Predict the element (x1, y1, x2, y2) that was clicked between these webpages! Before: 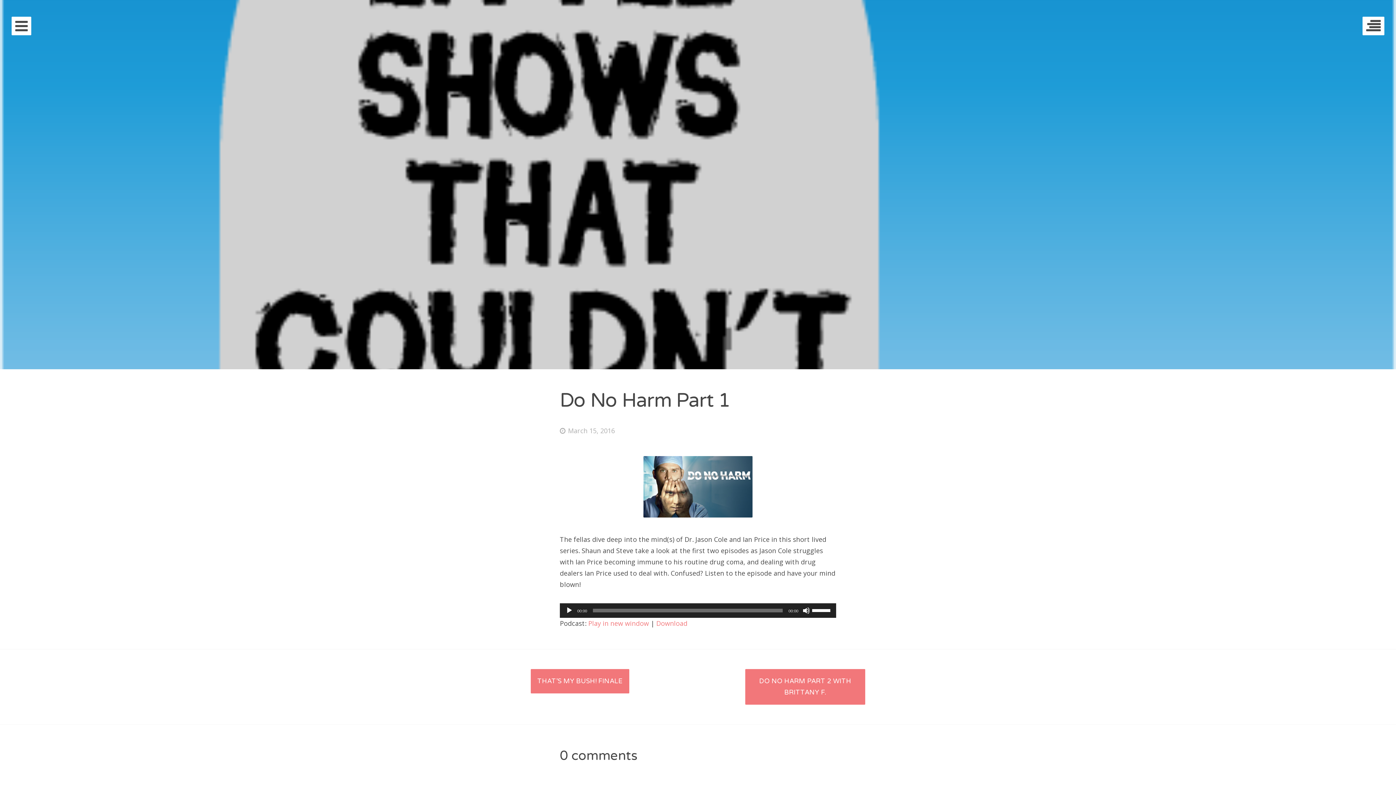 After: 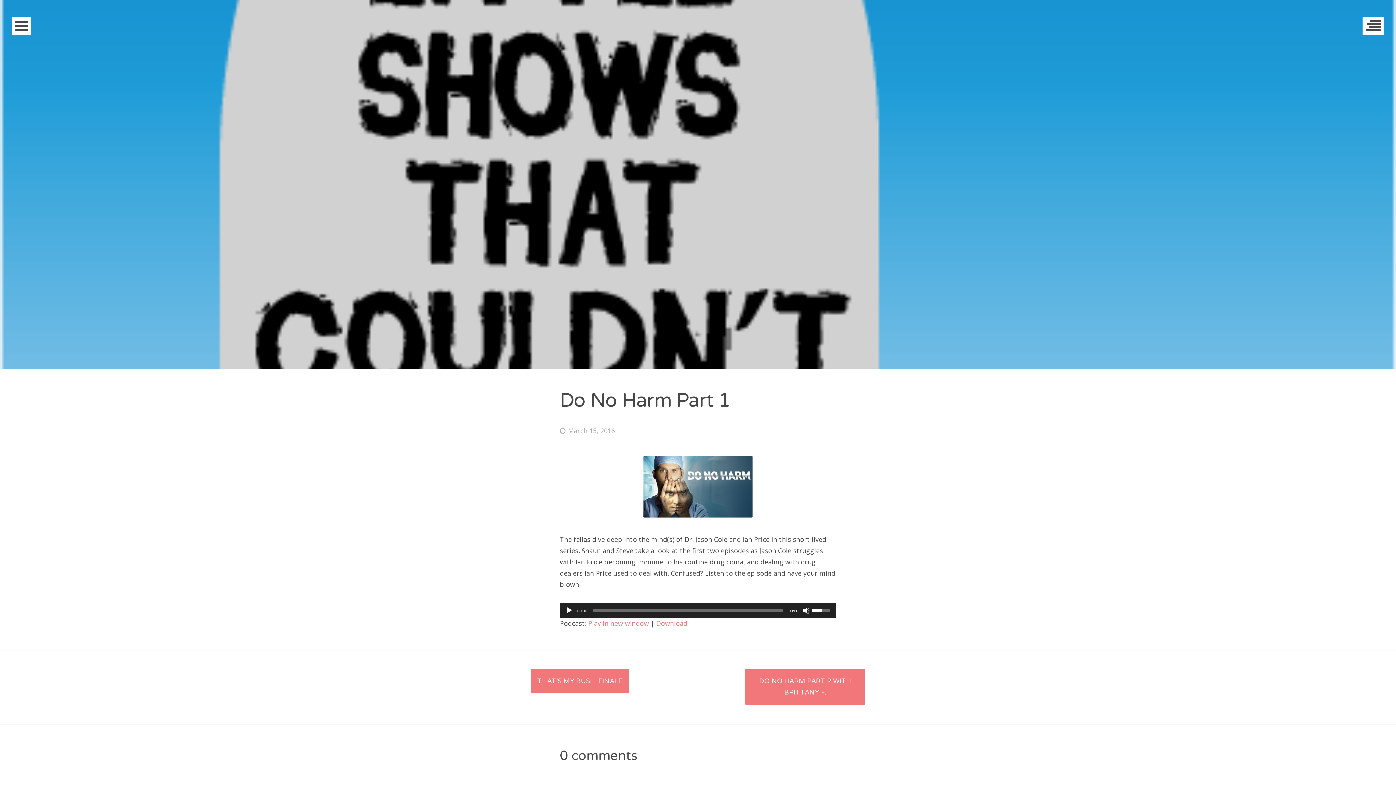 Action: bbox: (812, 603, 832, 616) label: Volume Slider